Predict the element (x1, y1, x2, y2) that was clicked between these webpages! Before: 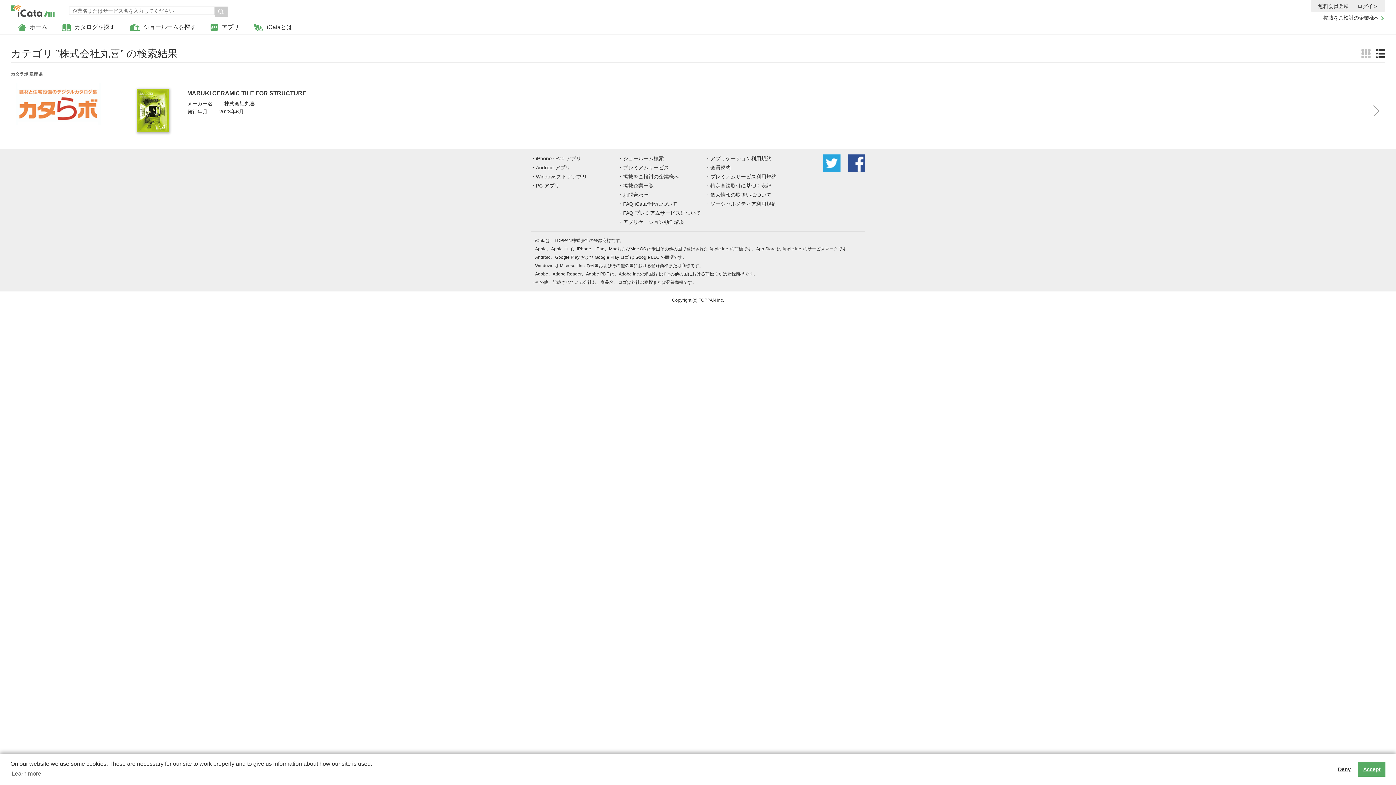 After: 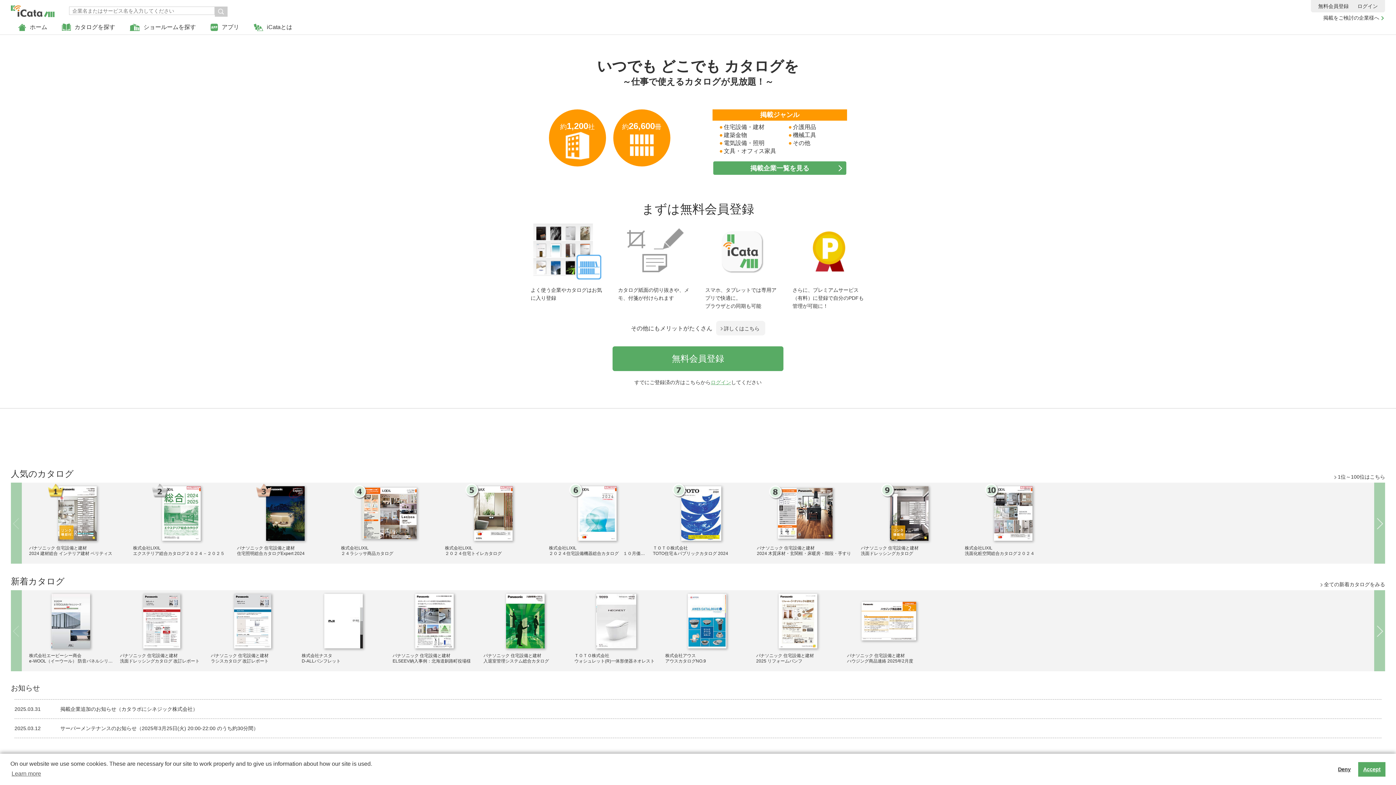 Action: label: ホーム bbox: (10, 22, 54, 34)